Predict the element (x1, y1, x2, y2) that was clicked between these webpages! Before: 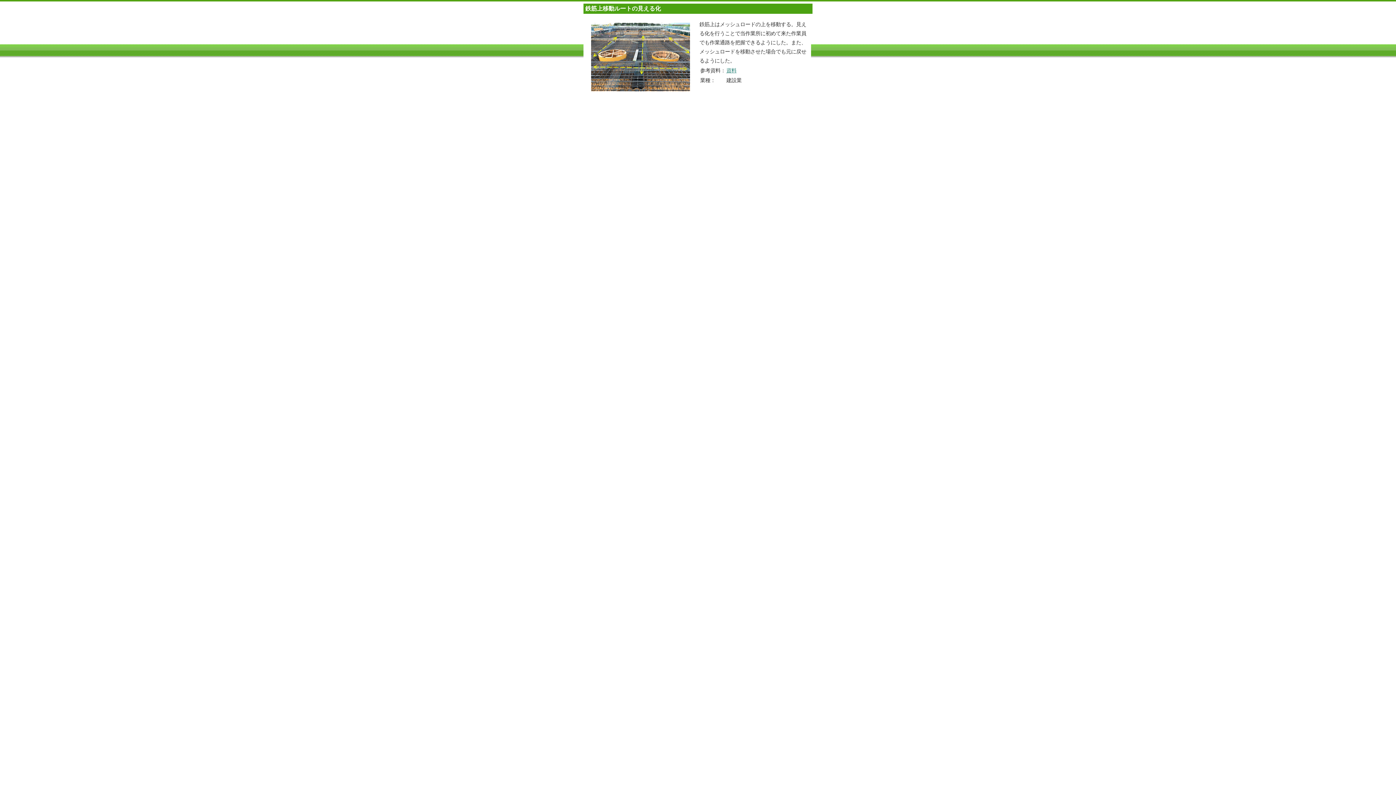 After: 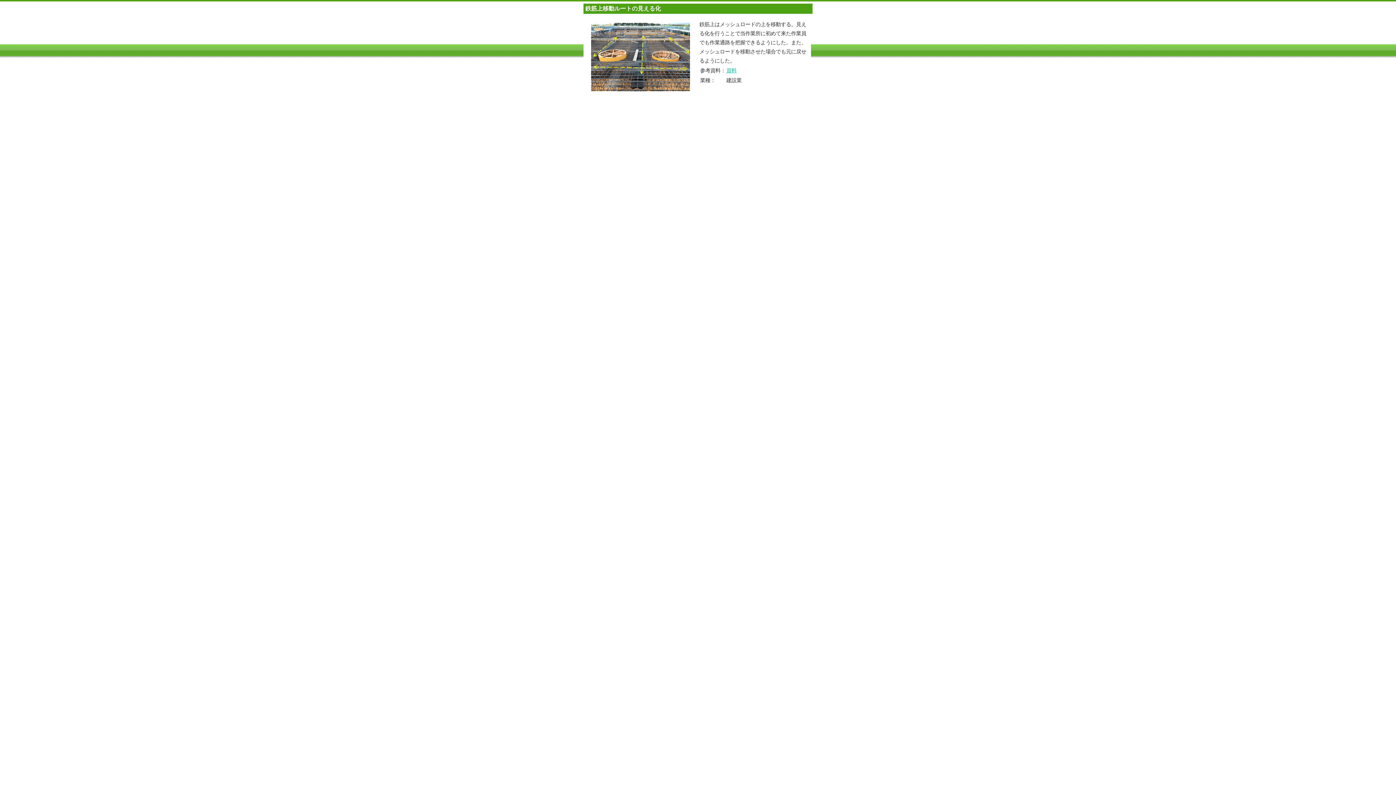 Action: bbox: (726, 67, 736, 73) label: 資料